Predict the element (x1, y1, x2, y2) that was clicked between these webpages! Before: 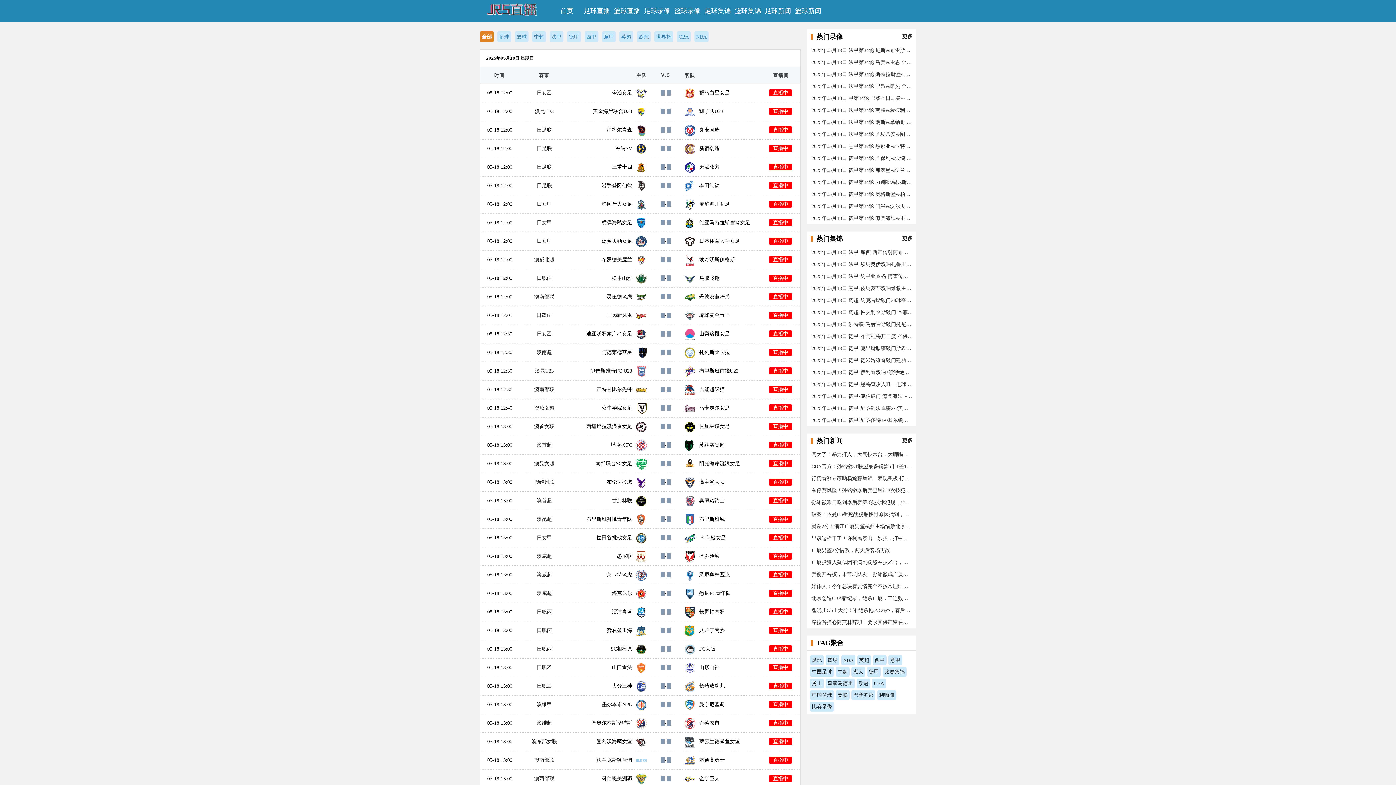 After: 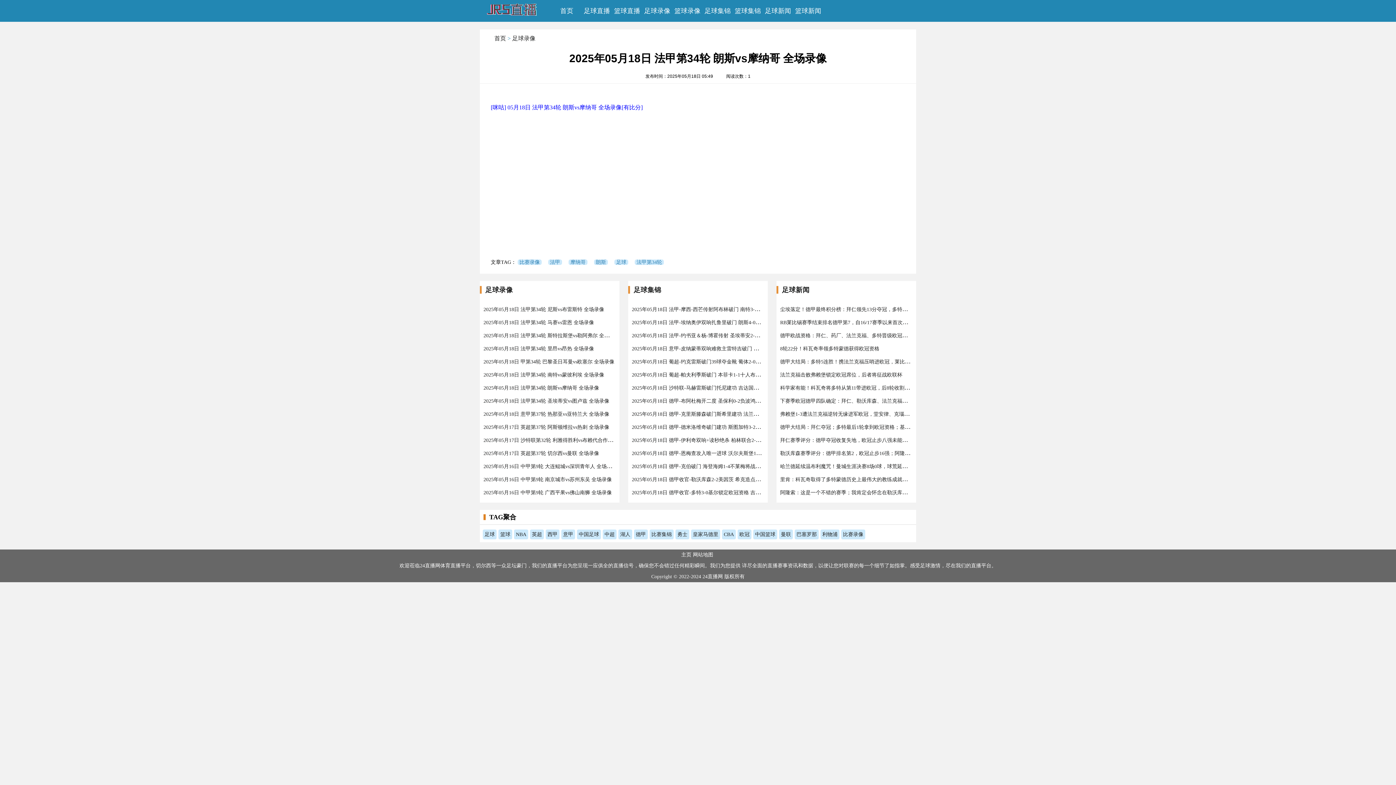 Action: label: 2025年05月18日 法甲第34轮 朗斯vs摩纳哥 全场录像 bbox: (811, 116, 913, 128)